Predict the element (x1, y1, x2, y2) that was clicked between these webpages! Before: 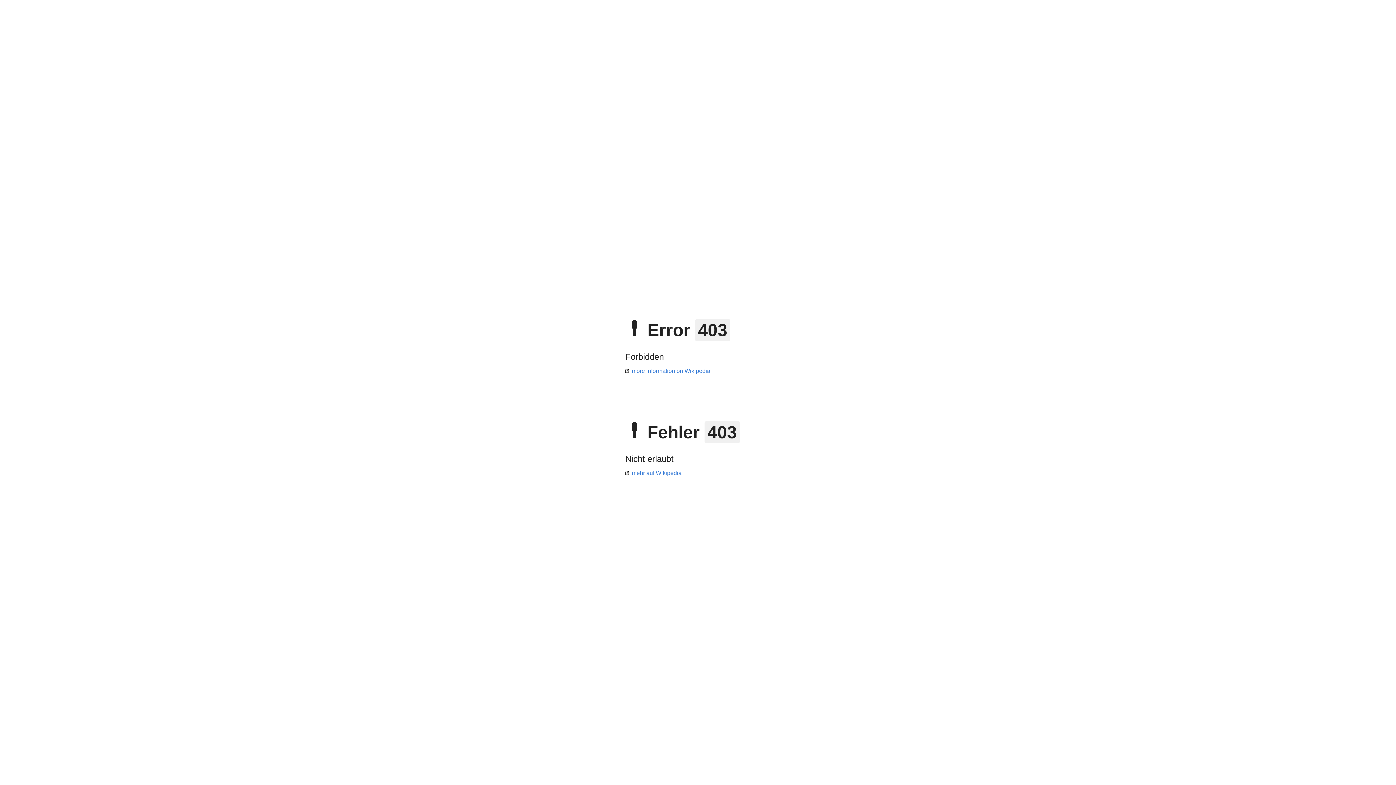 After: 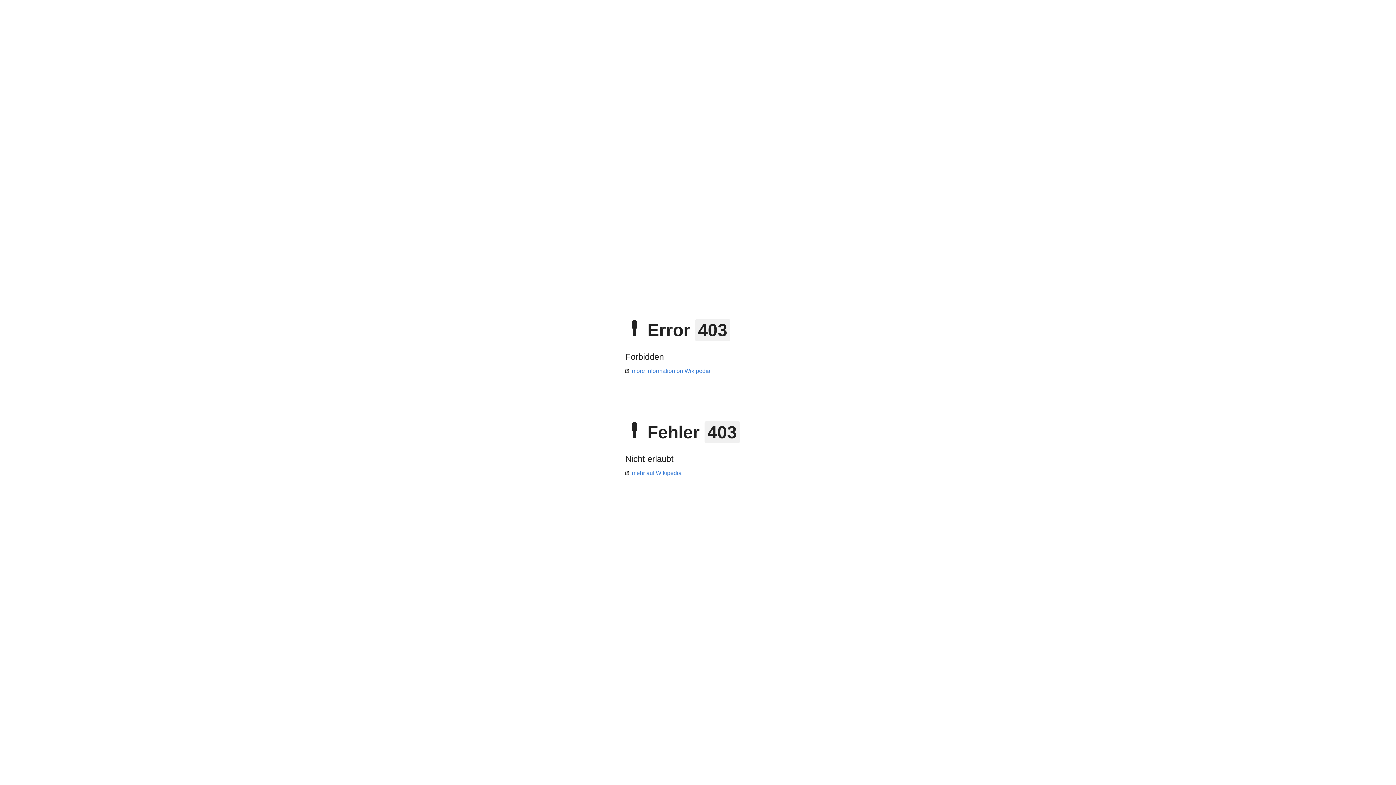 Action: label: mehr auf Wikipedia bbox: (625, 470, 681, 476)